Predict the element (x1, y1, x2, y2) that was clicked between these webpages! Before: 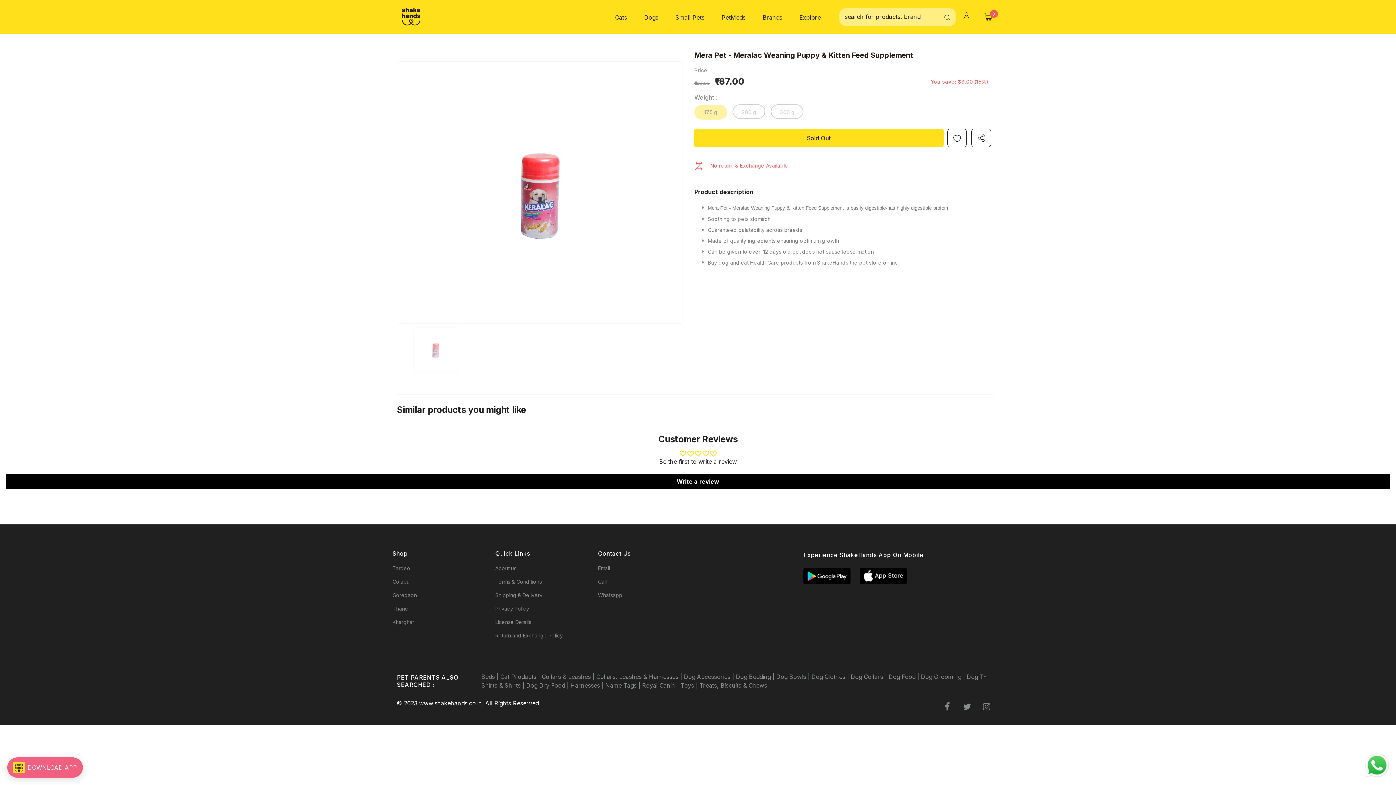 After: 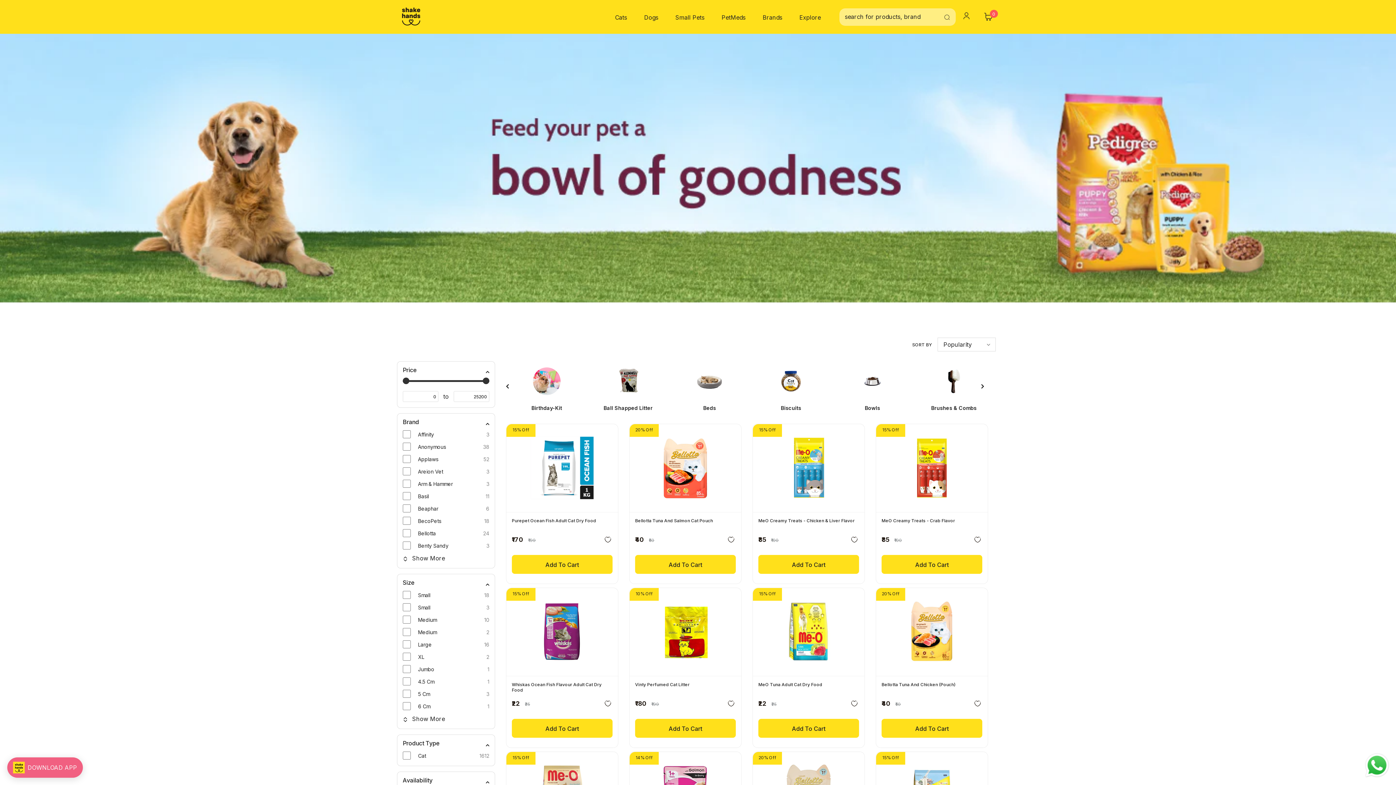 Action: label: Cat Products |  bbox: (500, 673, 541, 680)